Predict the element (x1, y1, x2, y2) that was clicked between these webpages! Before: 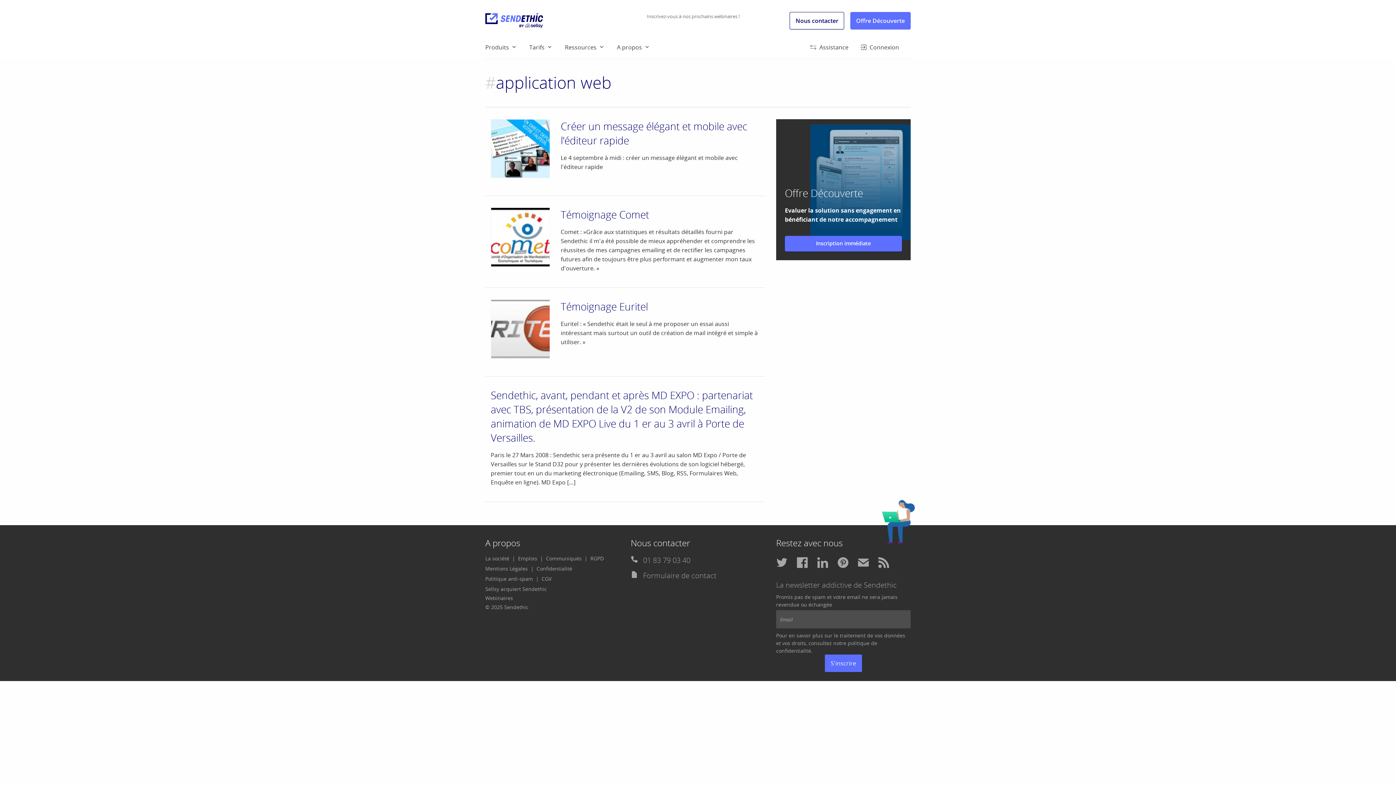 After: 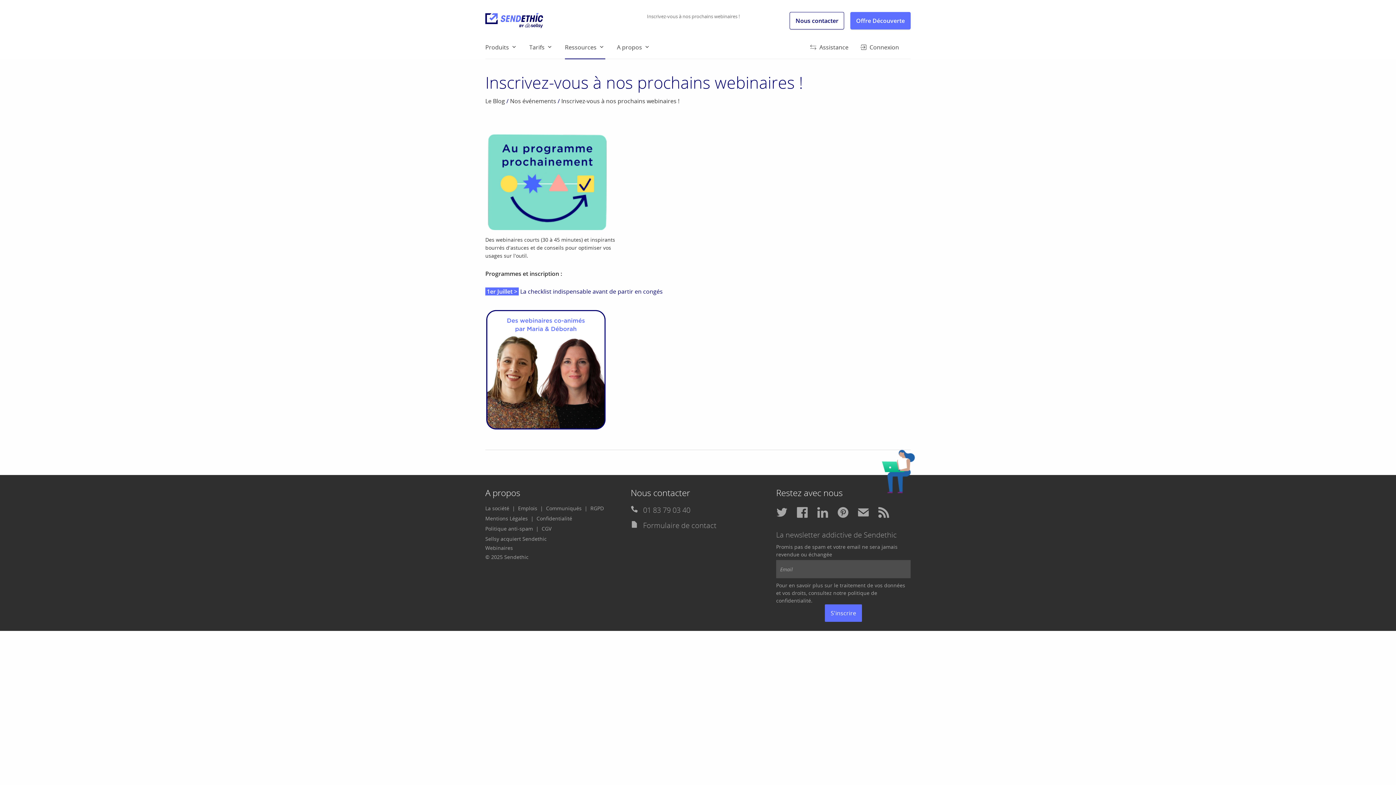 Action: label: Inscrivez-vous à nos prochains webinaires ! bbox: (647, 13, 739, 19)